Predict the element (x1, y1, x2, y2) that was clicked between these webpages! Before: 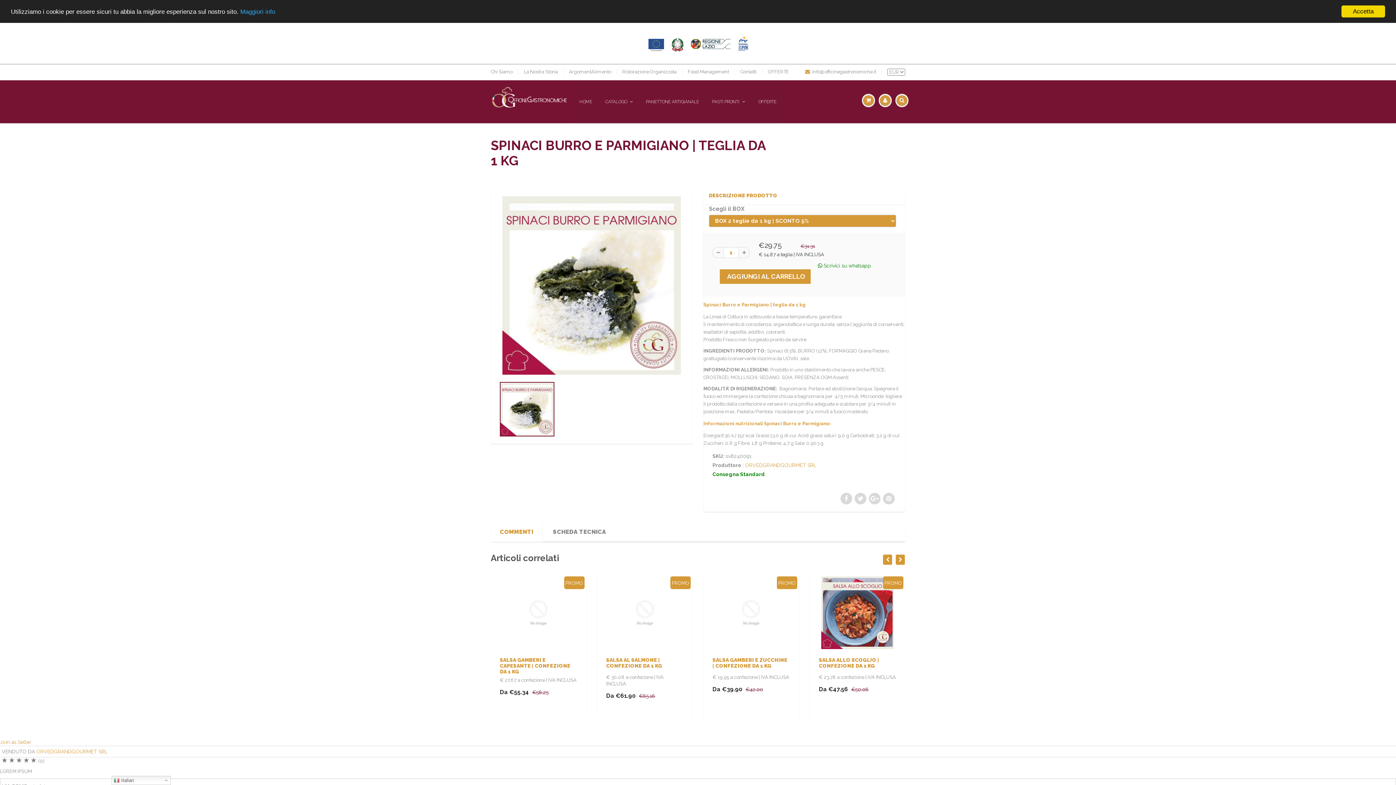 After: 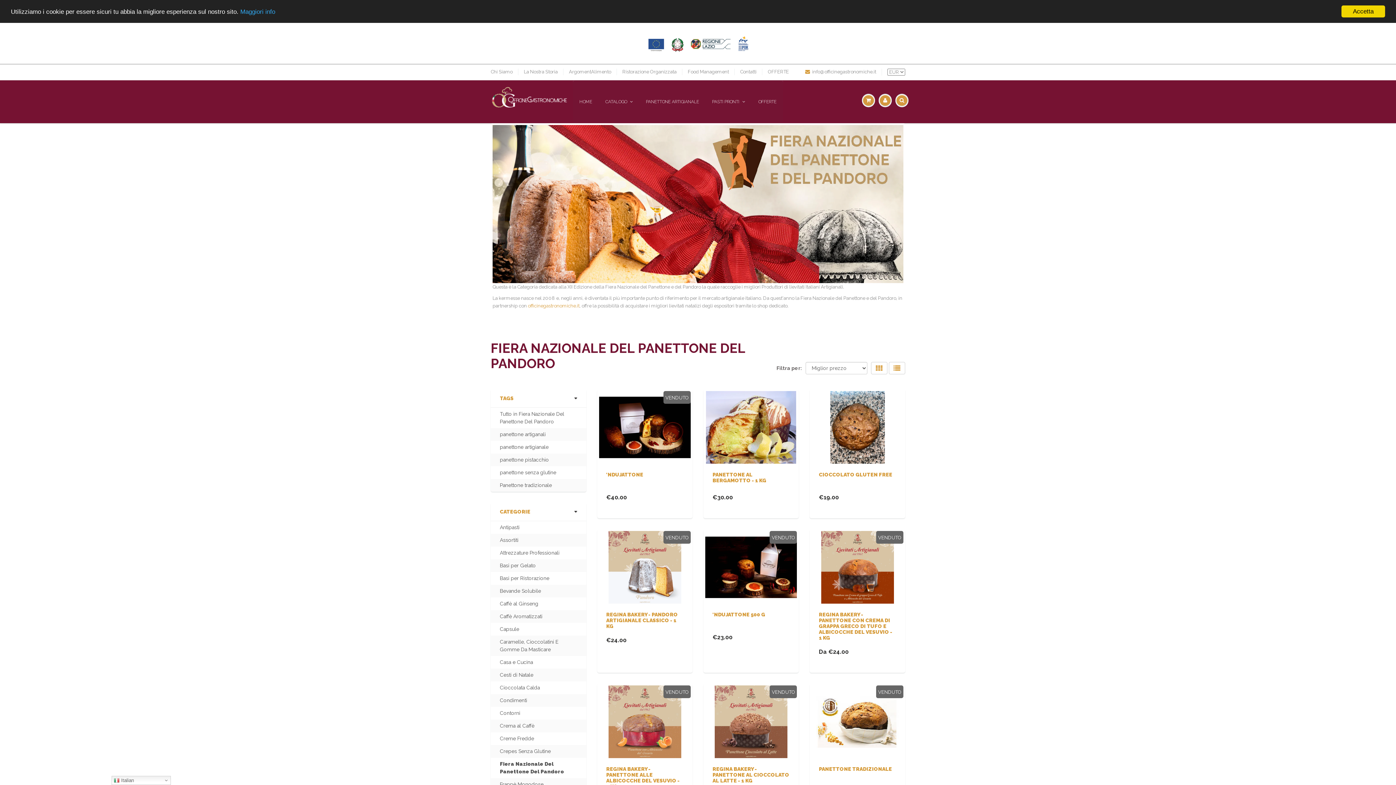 Action: bbox: (639, 80, 705, 122) label: PANETTONE ARTIGIANALE